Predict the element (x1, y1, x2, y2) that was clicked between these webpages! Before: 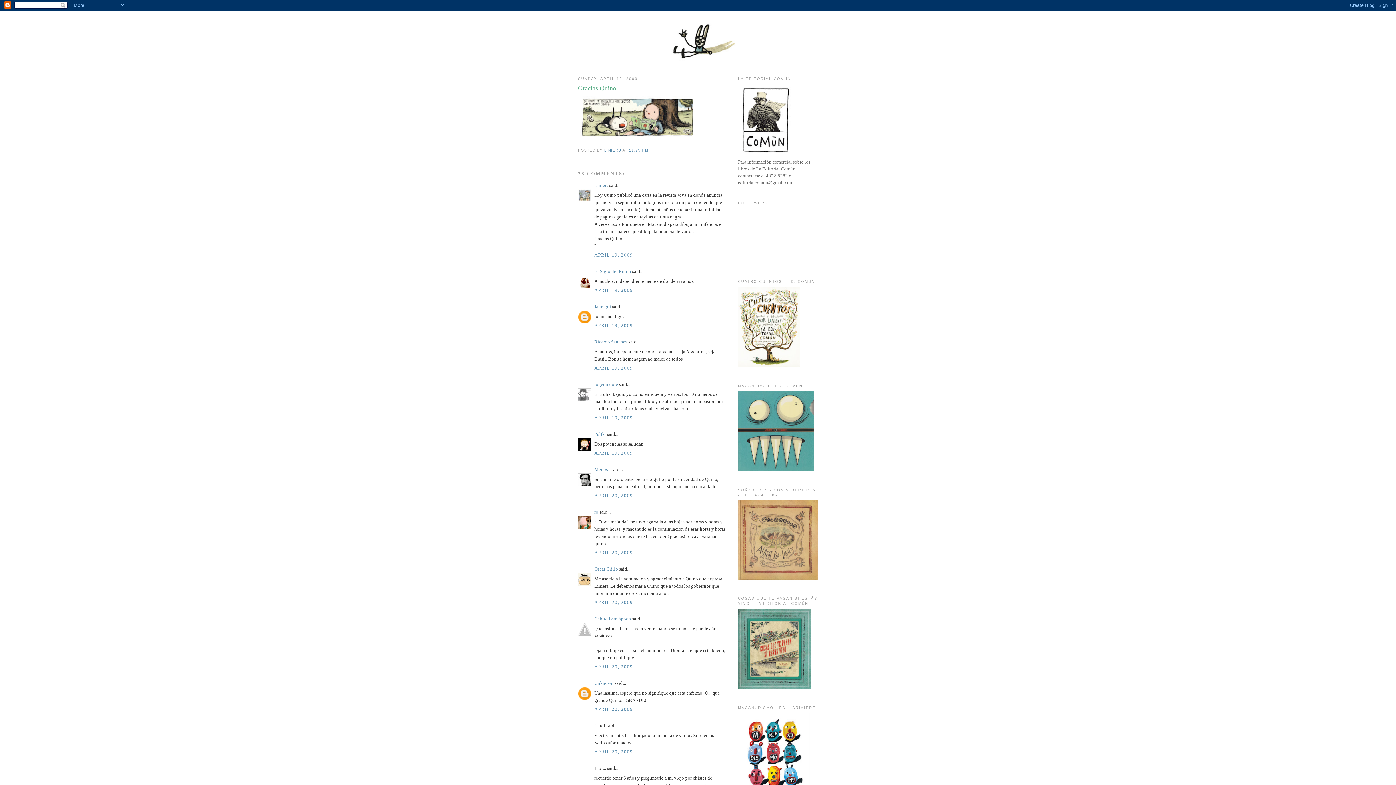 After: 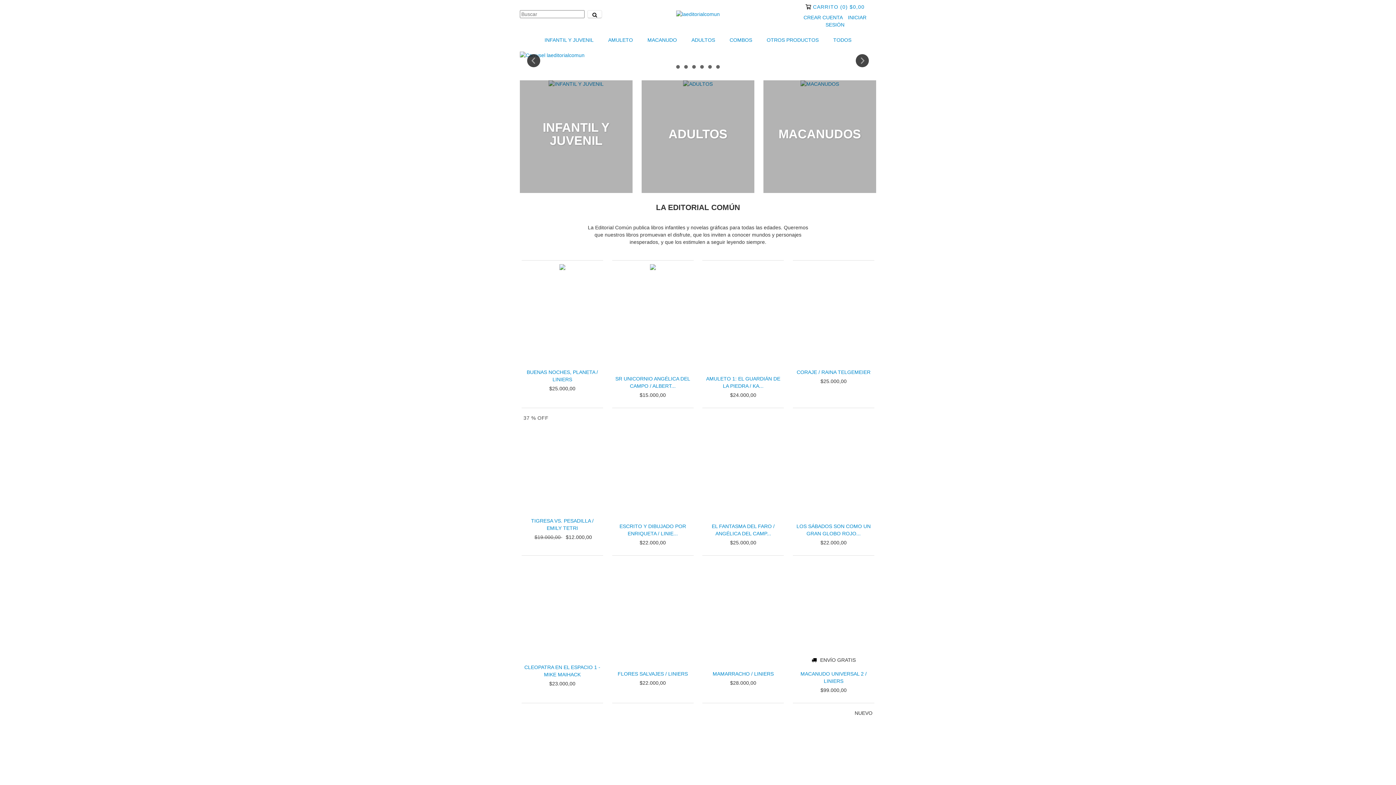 Action: bbox: (738, 152, 792, 157)